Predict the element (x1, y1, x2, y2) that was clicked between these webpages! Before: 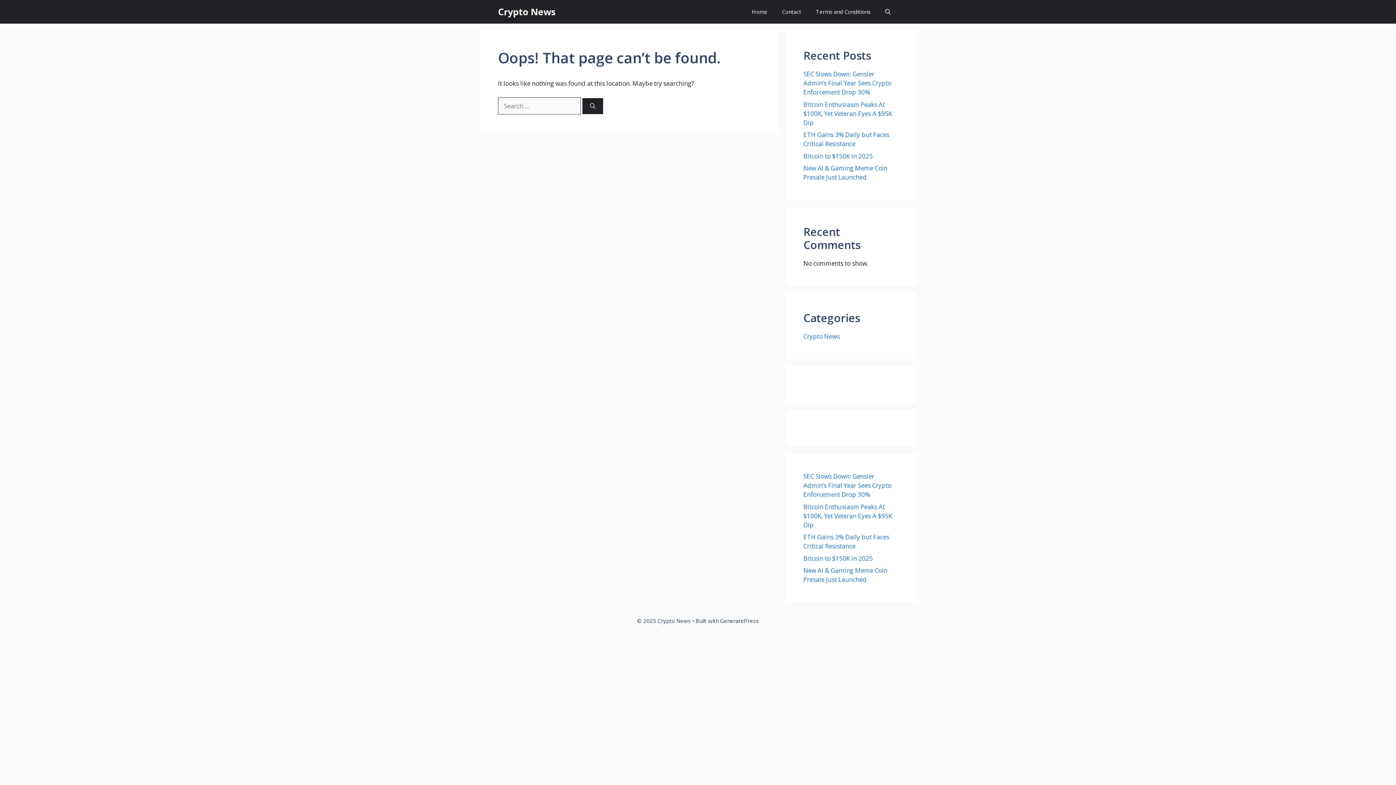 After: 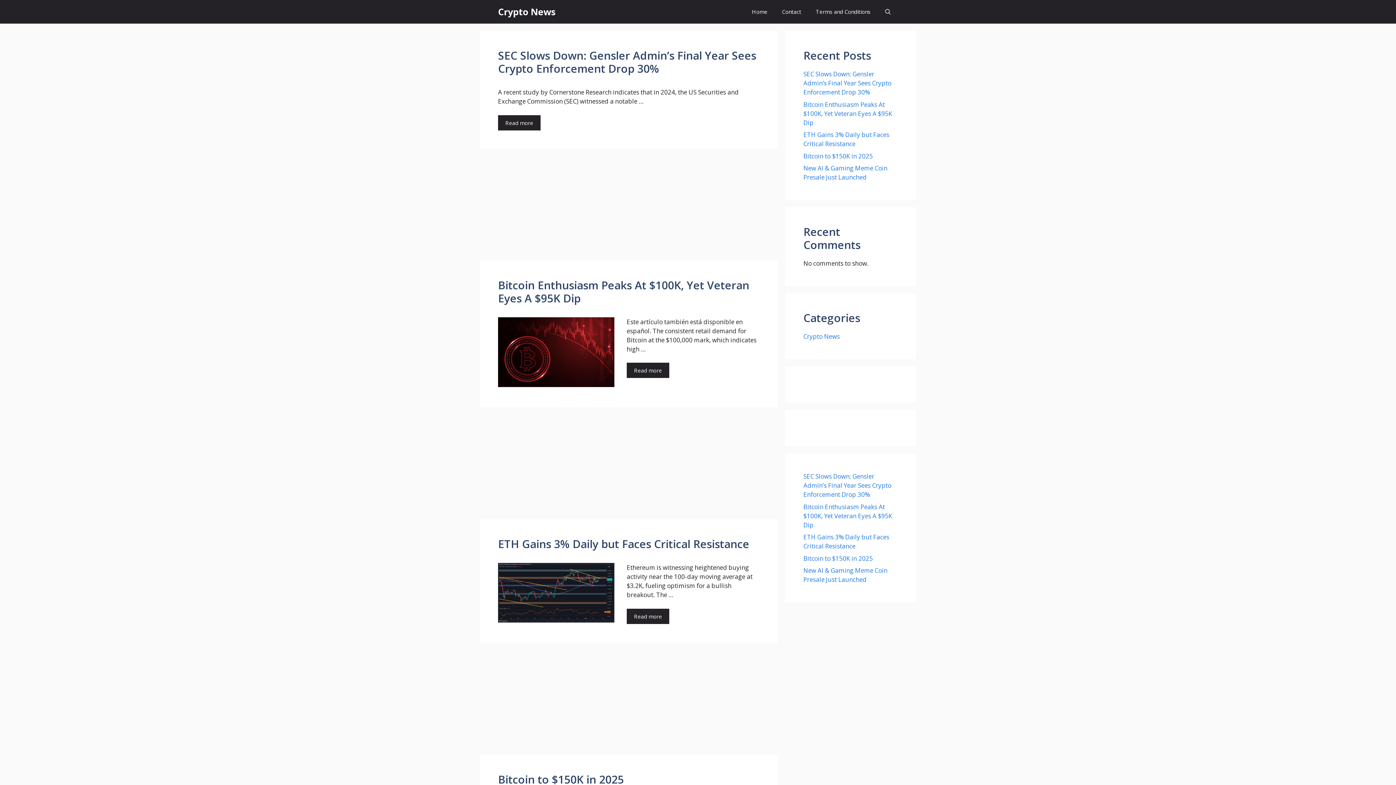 Action: bbox: (498, 0, 555, 23) label: Crypto News